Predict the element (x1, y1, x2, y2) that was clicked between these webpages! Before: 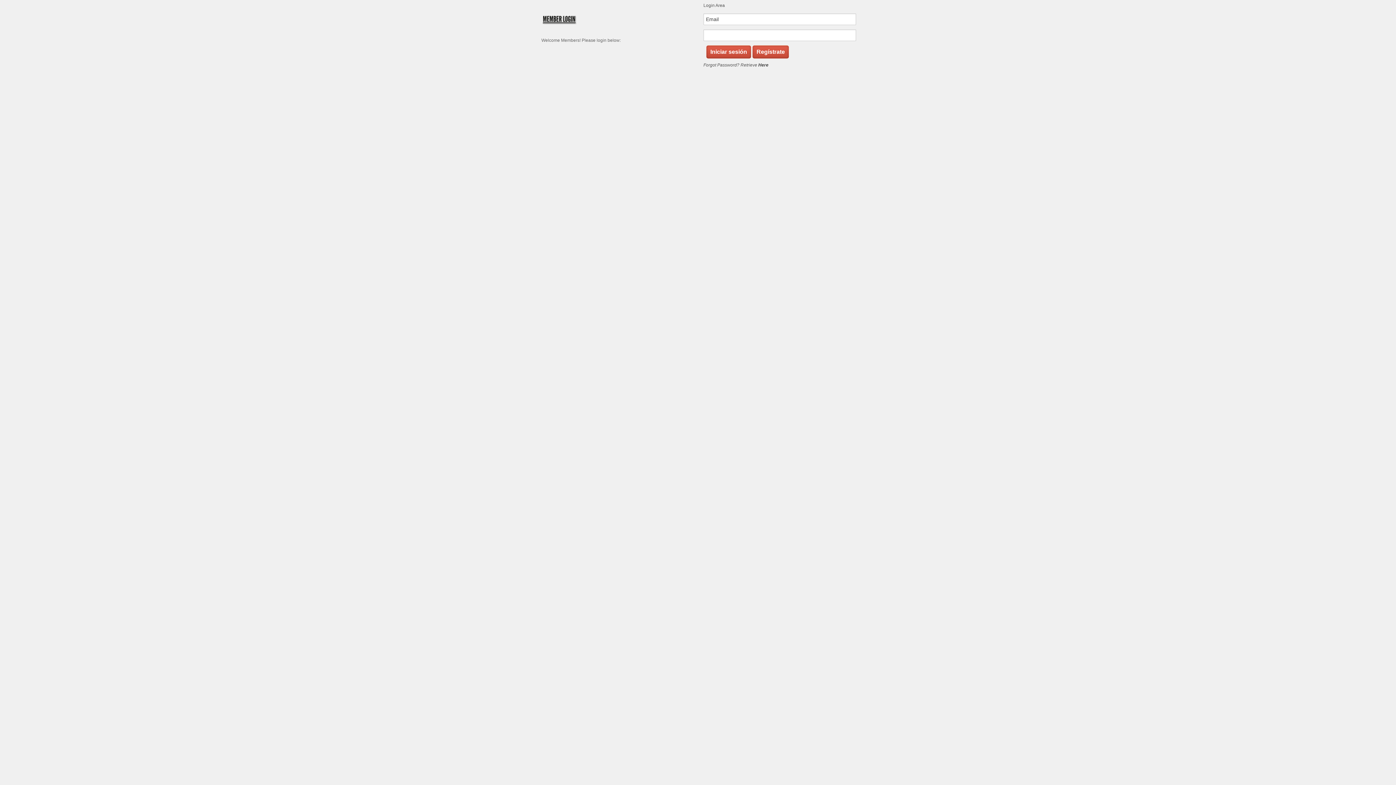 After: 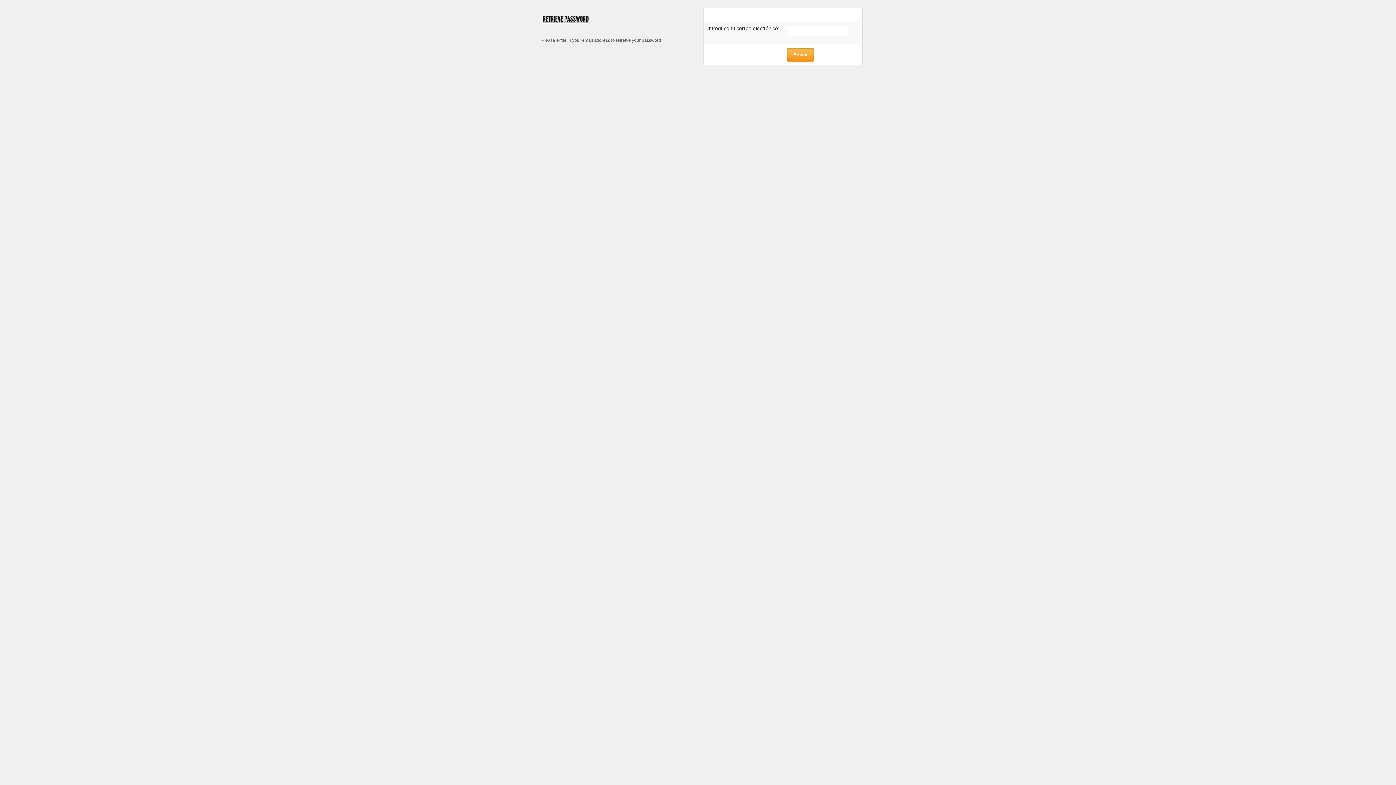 Action: bbox: (758, 62, 768, 67) label: Here